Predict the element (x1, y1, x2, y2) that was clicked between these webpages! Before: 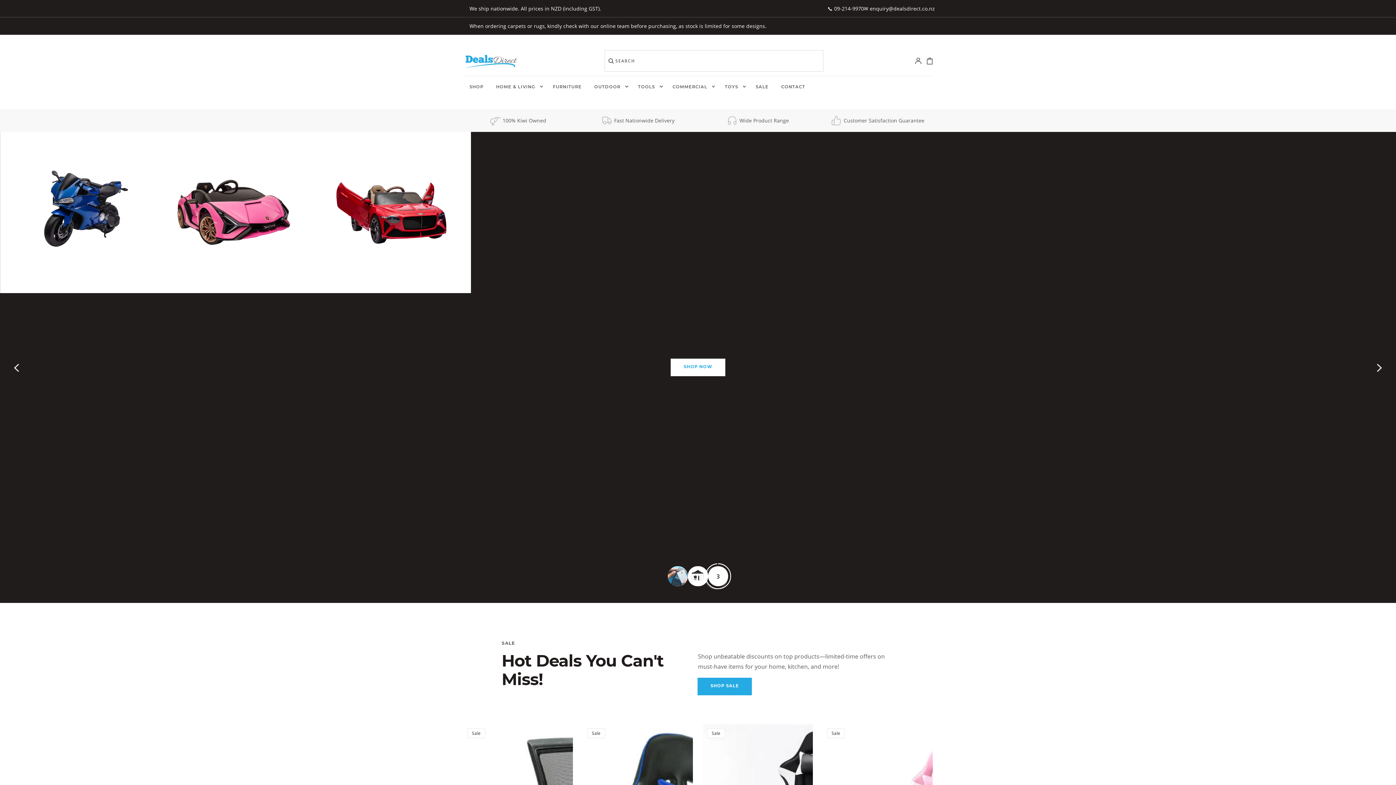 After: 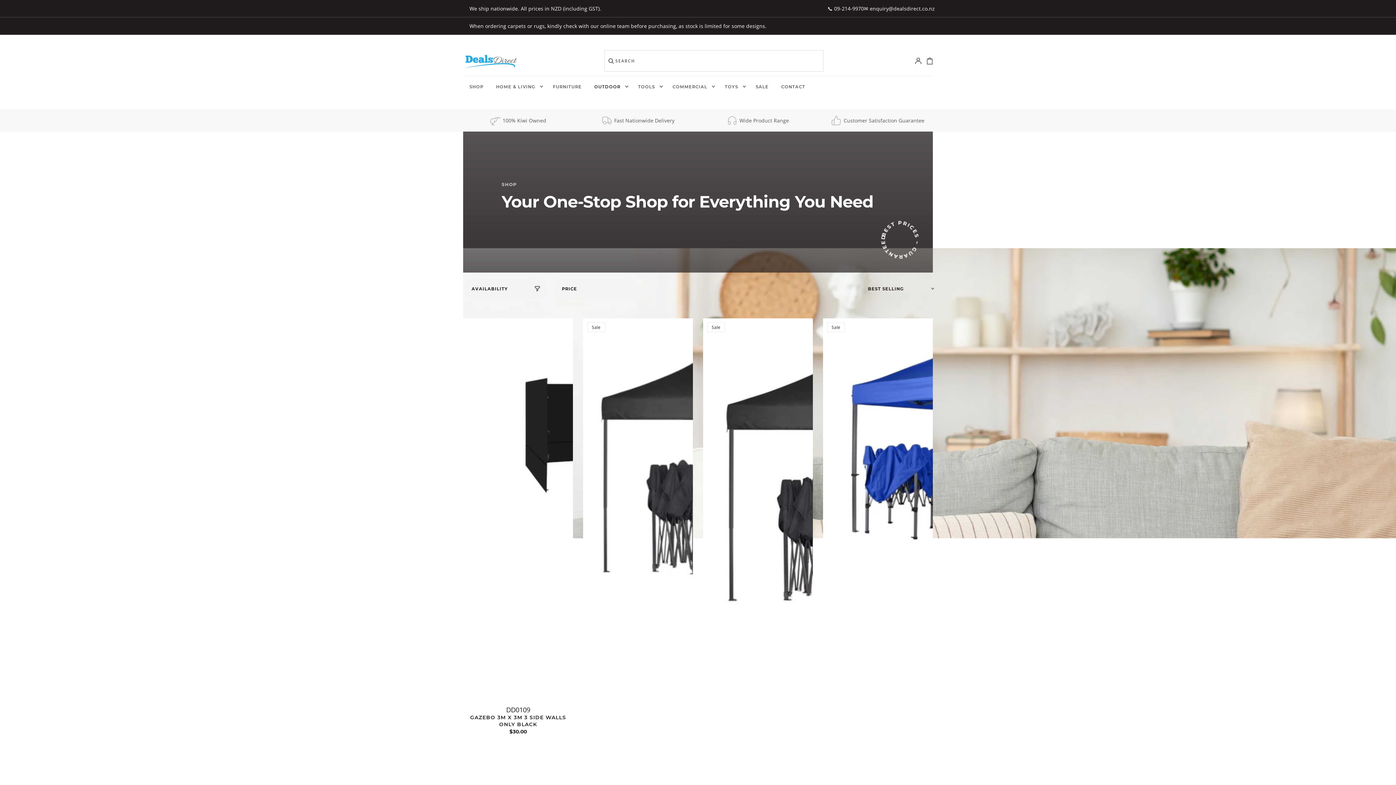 Action: label: SHOP NOW bbox: (671, 359, 724, 376)